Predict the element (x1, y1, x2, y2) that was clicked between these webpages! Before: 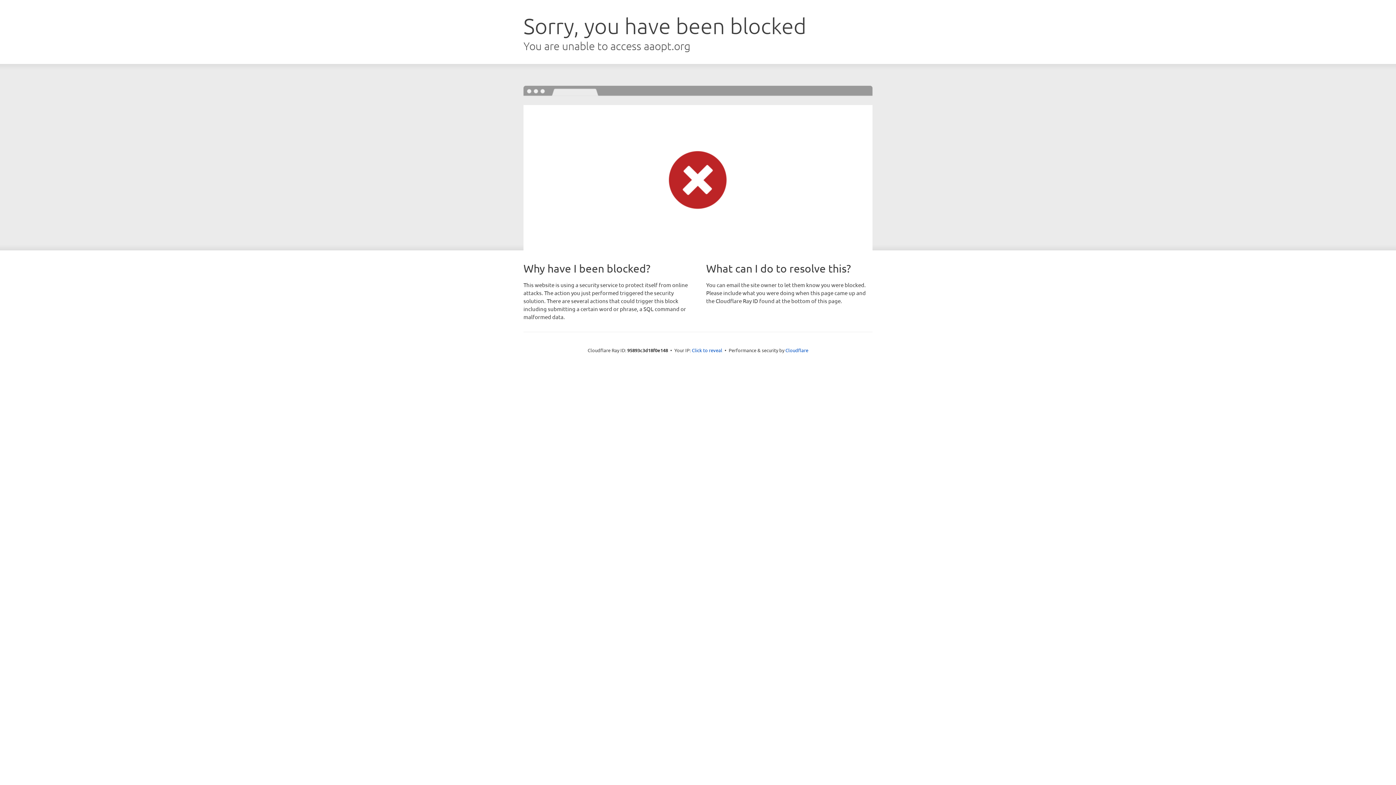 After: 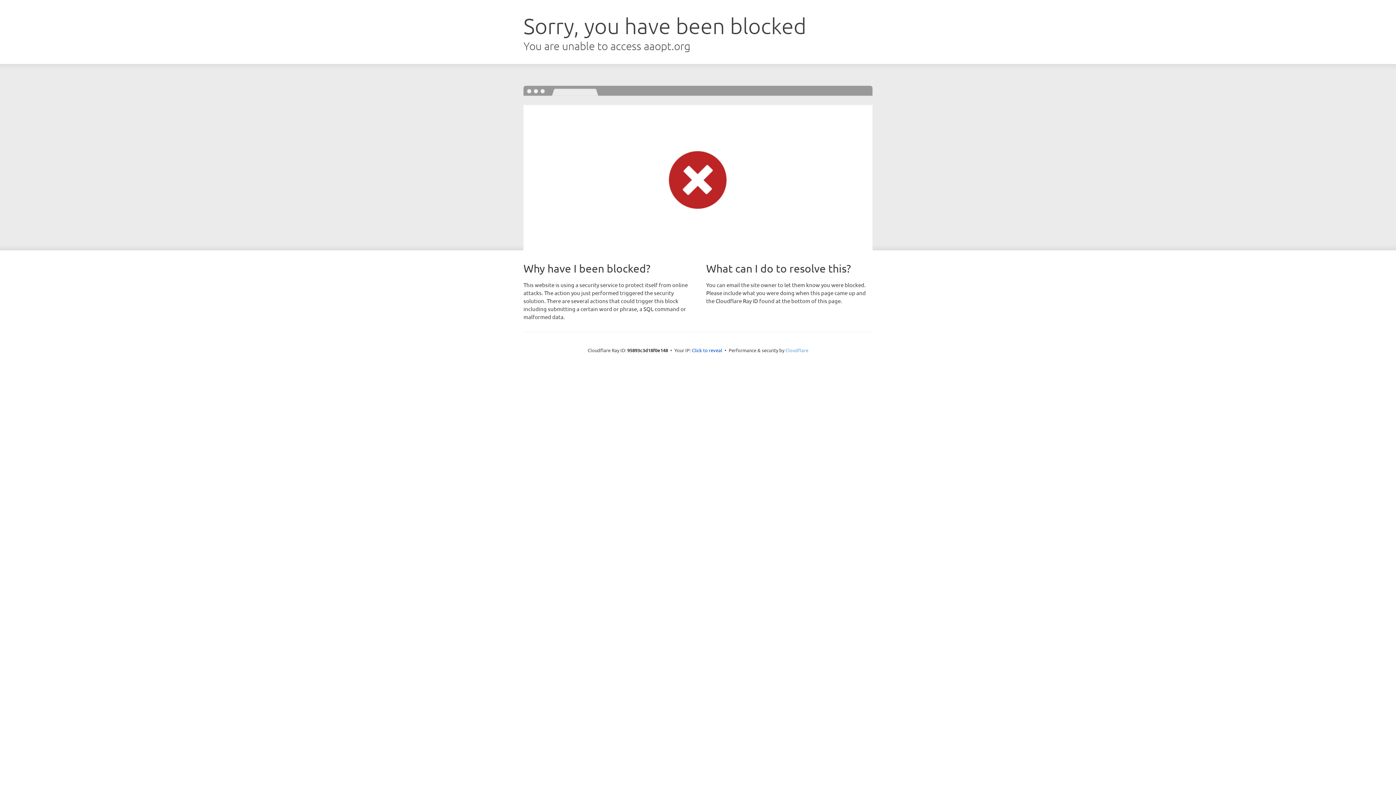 Action: bbox: (785, 347, 808, 353) label: Cloudflare